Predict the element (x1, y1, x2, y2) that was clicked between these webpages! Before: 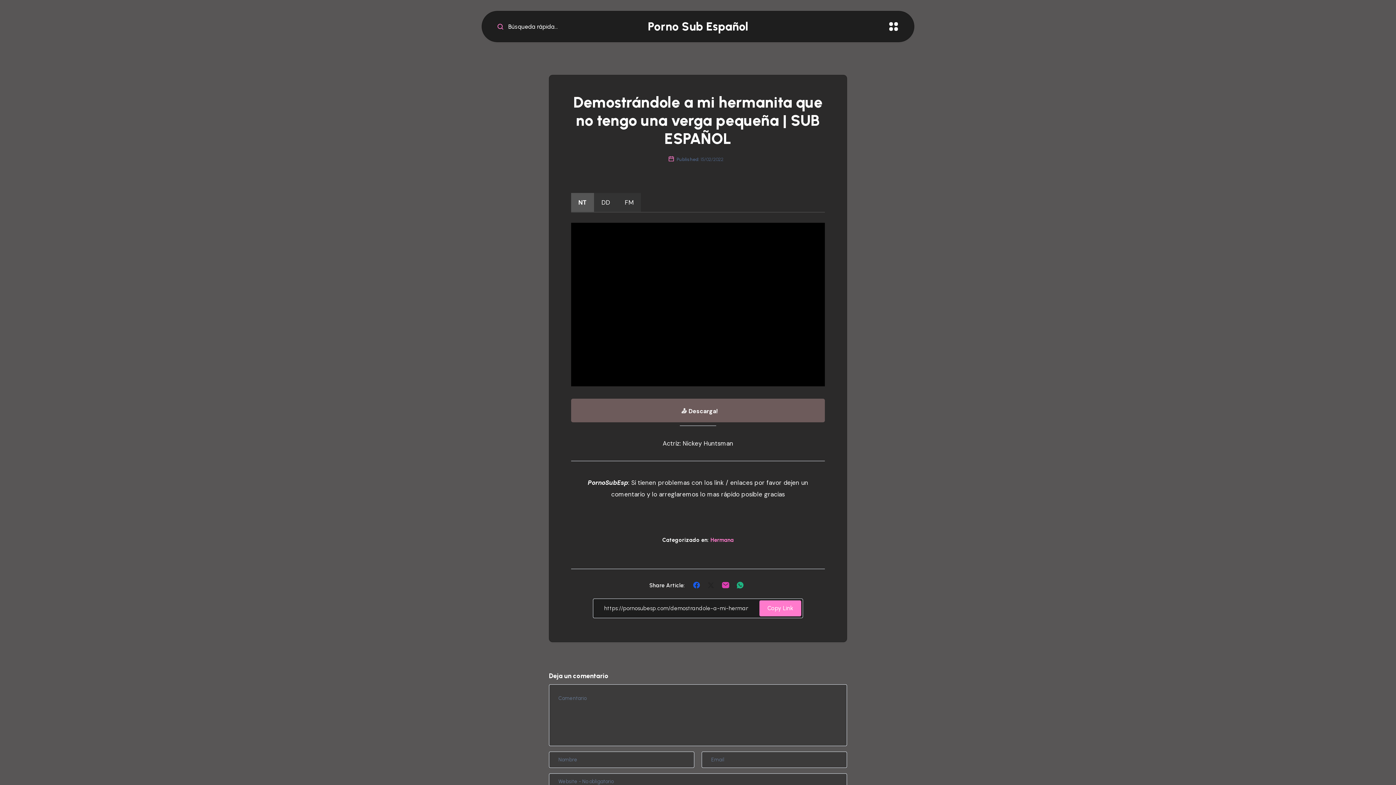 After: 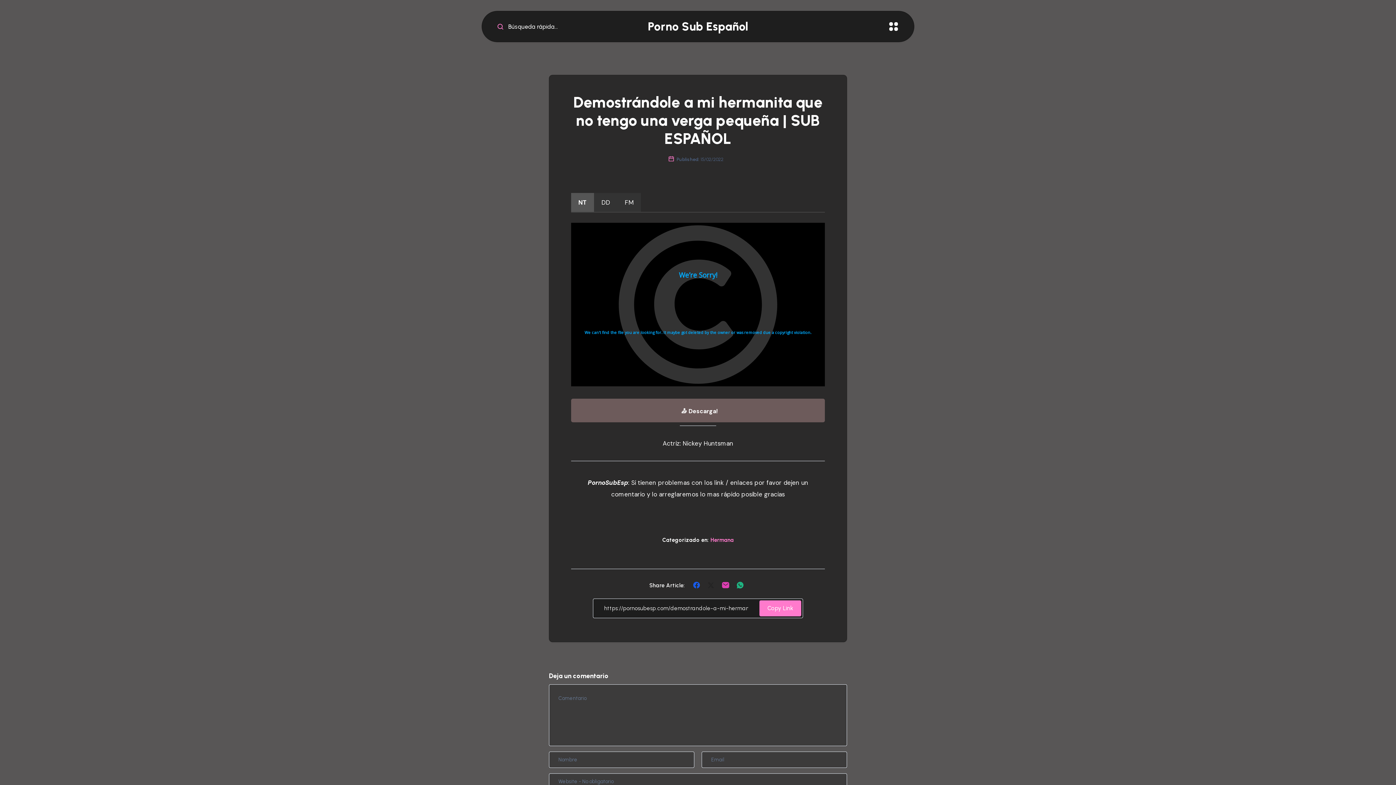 Action: bbox: (496, 22, 558, 30) label:  Búsqueda rápida...